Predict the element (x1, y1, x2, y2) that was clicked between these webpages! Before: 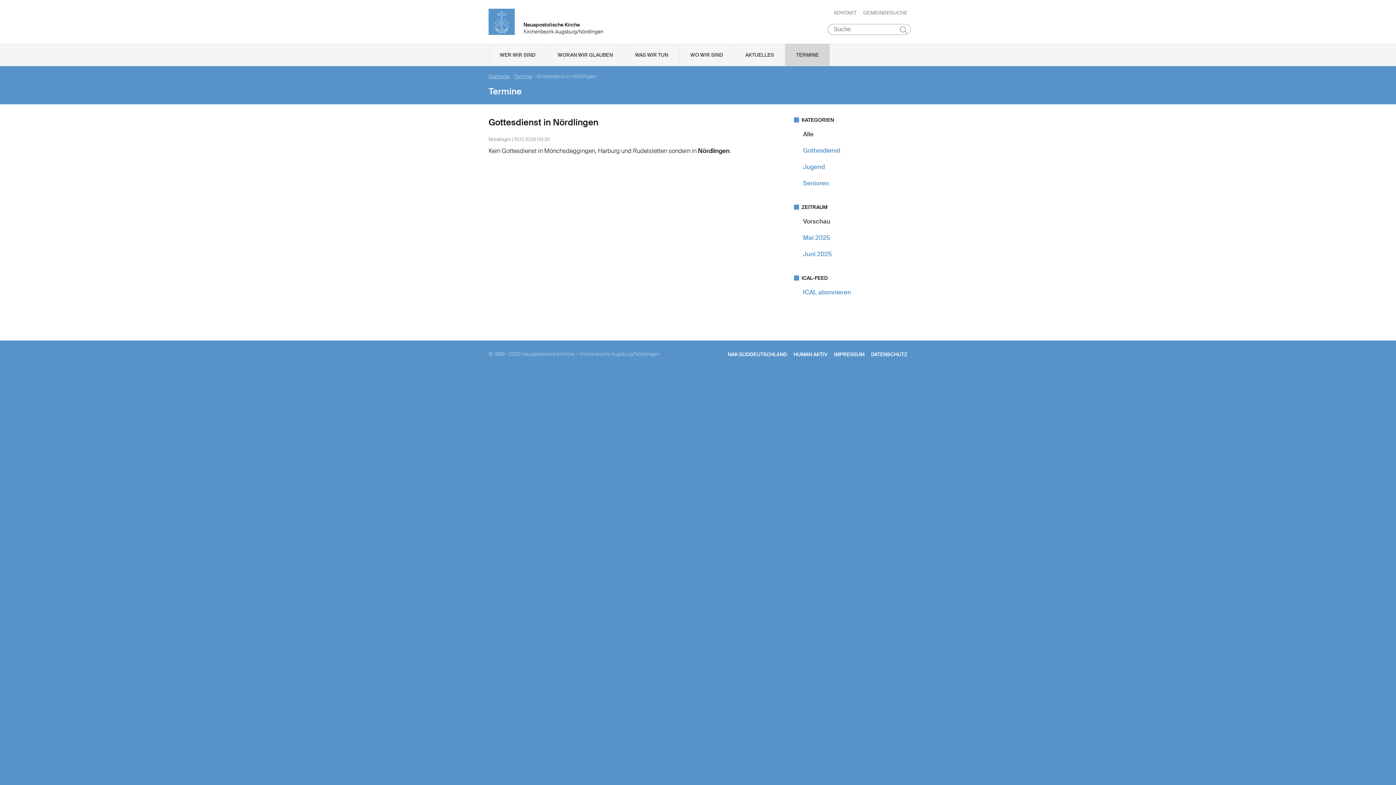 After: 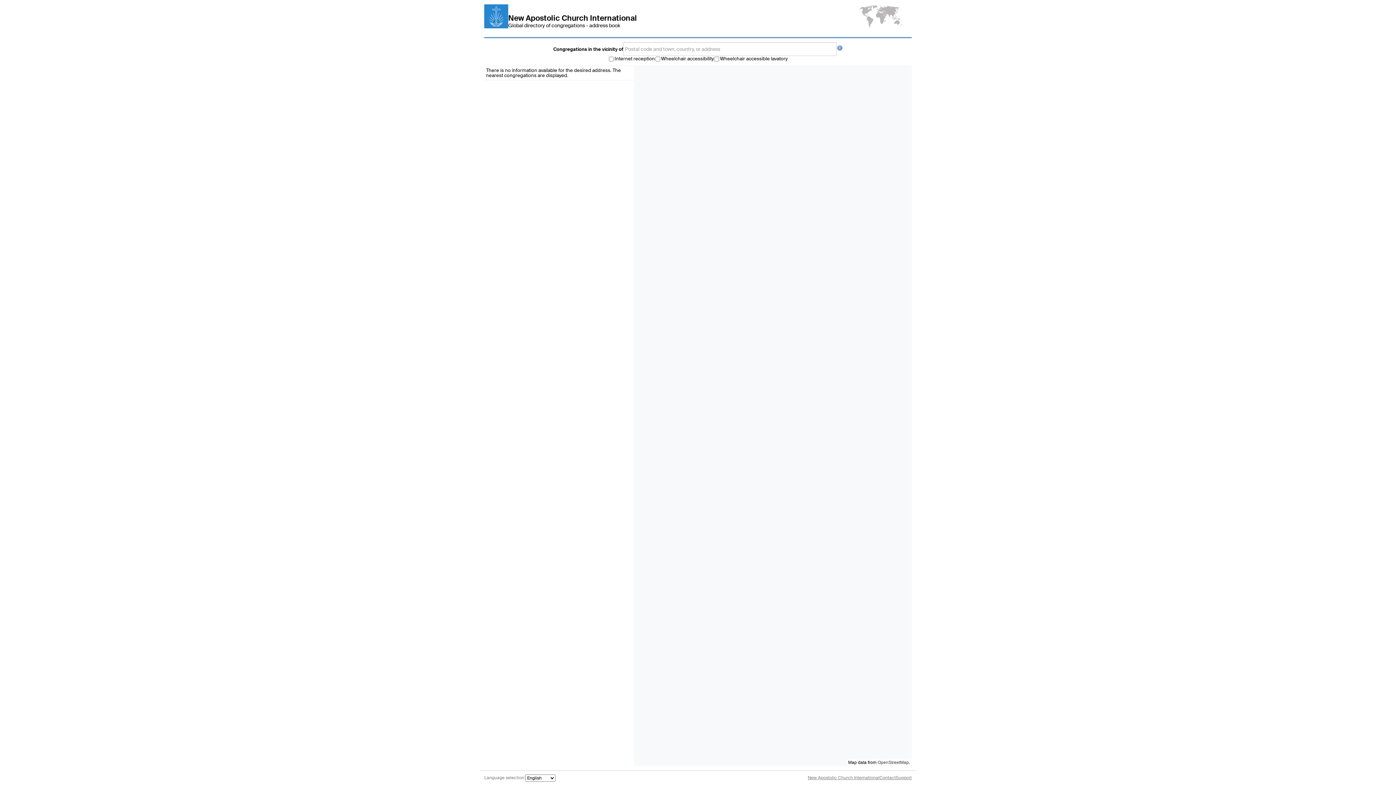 Action: bbox: (863, 9, 907, 16) label: GEMEINDESUCHE